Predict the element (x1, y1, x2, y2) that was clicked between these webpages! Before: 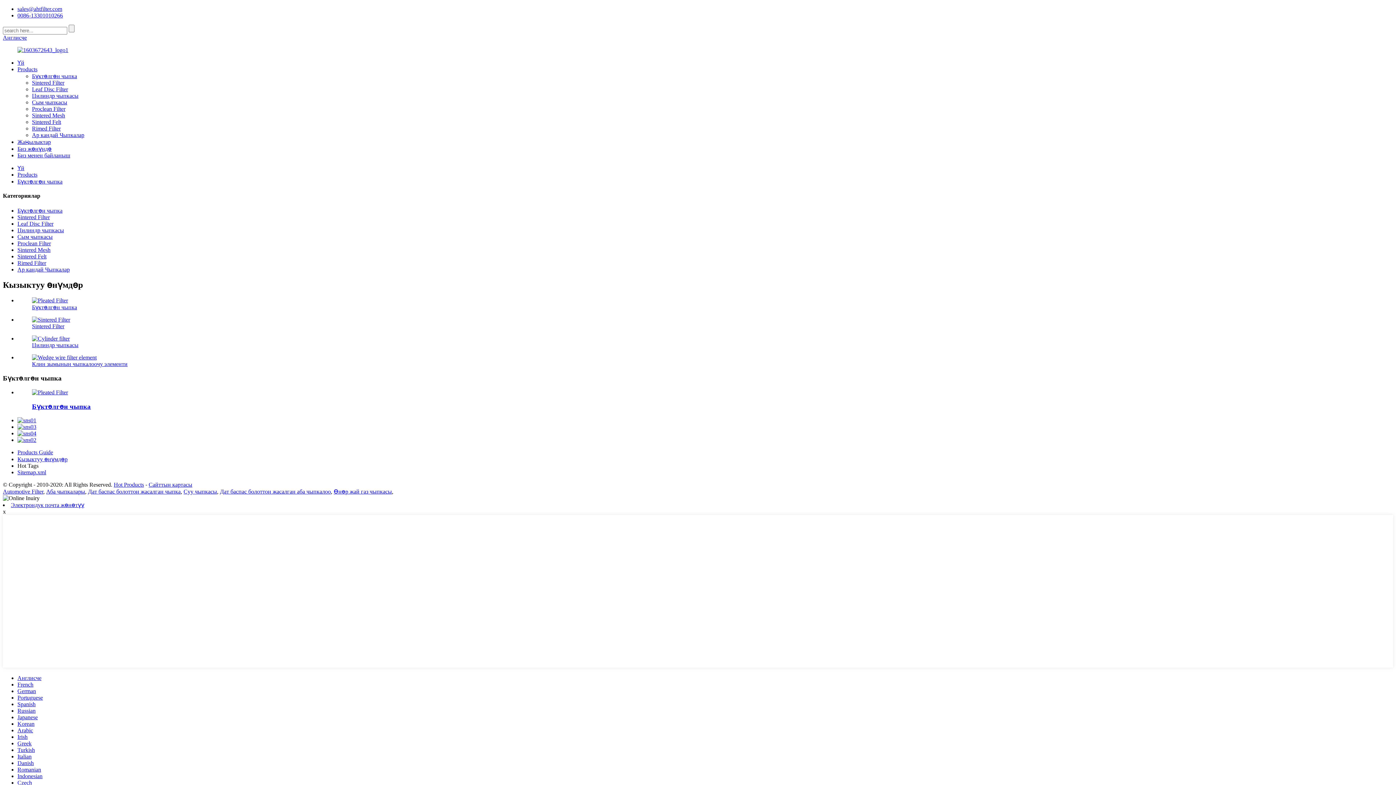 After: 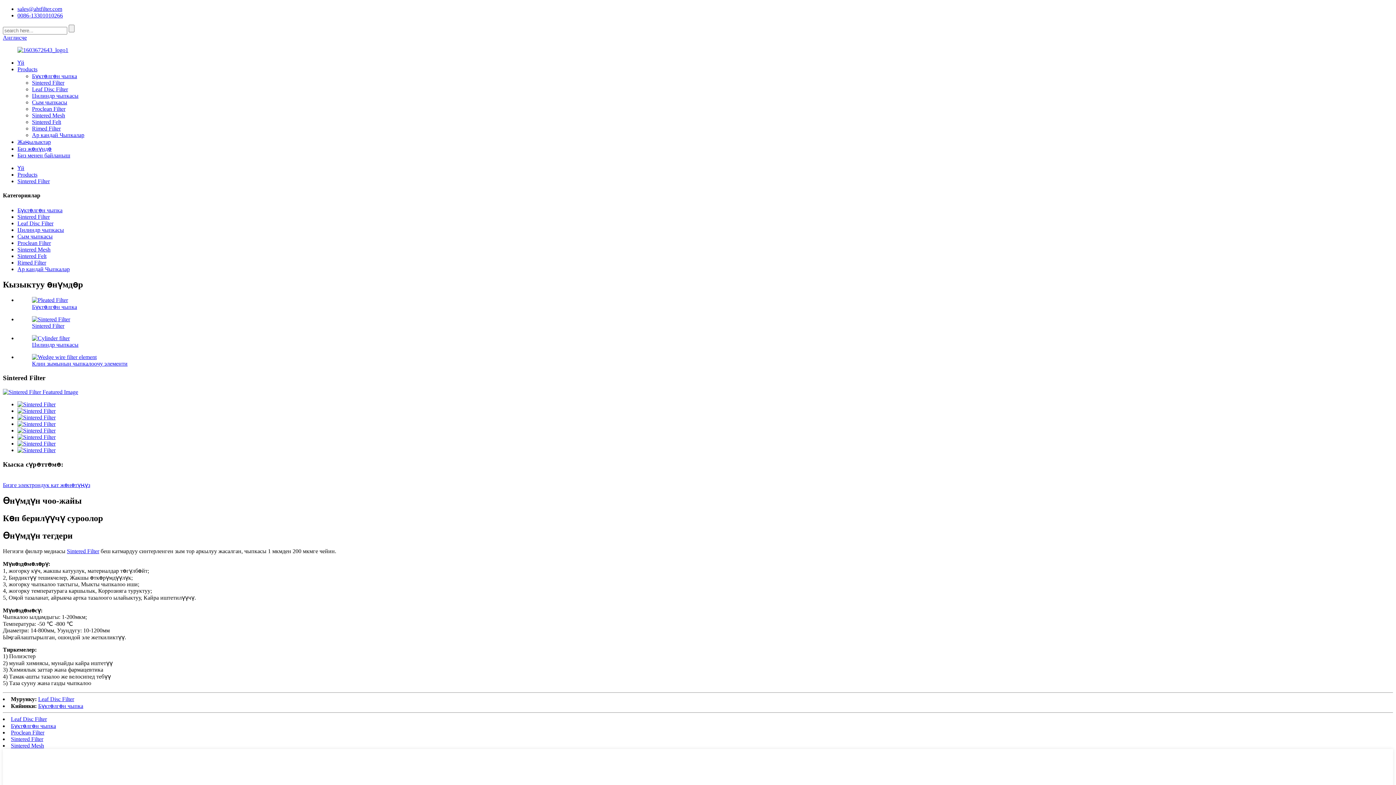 Action: bbox: (32, 323, 64, 329) label: Sintered Filter